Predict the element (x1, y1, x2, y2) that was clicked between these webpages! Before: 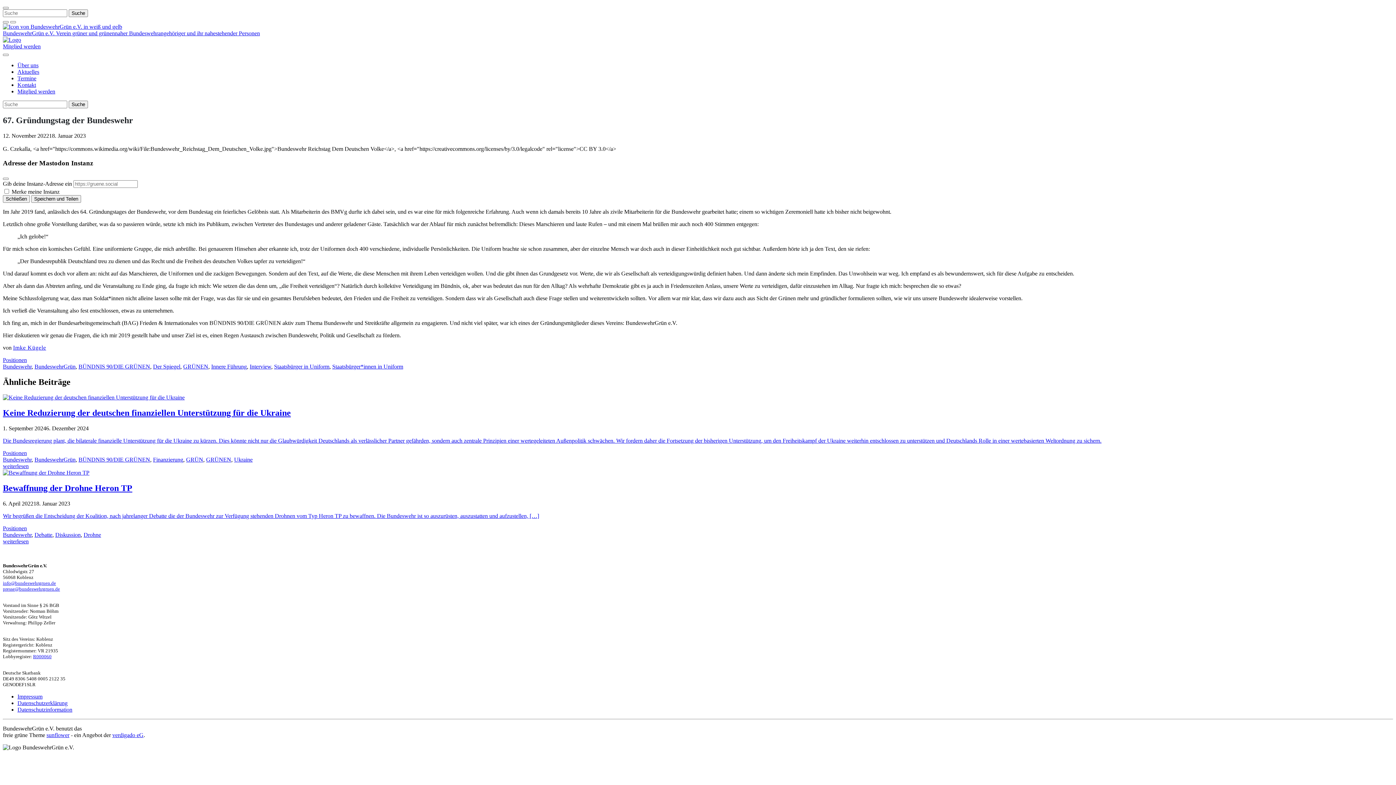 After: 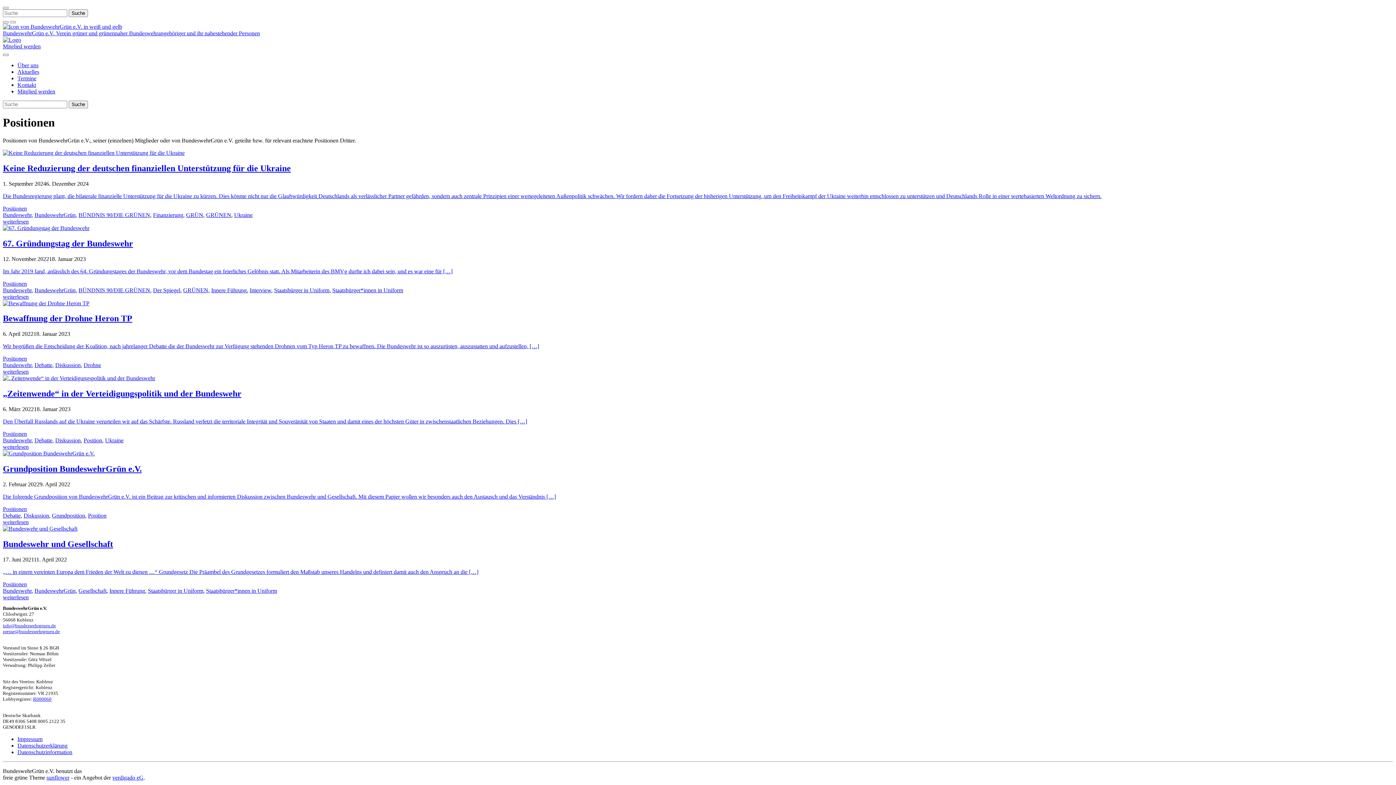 Action: bbox: (2, 357, 26, 363) label: Positionen